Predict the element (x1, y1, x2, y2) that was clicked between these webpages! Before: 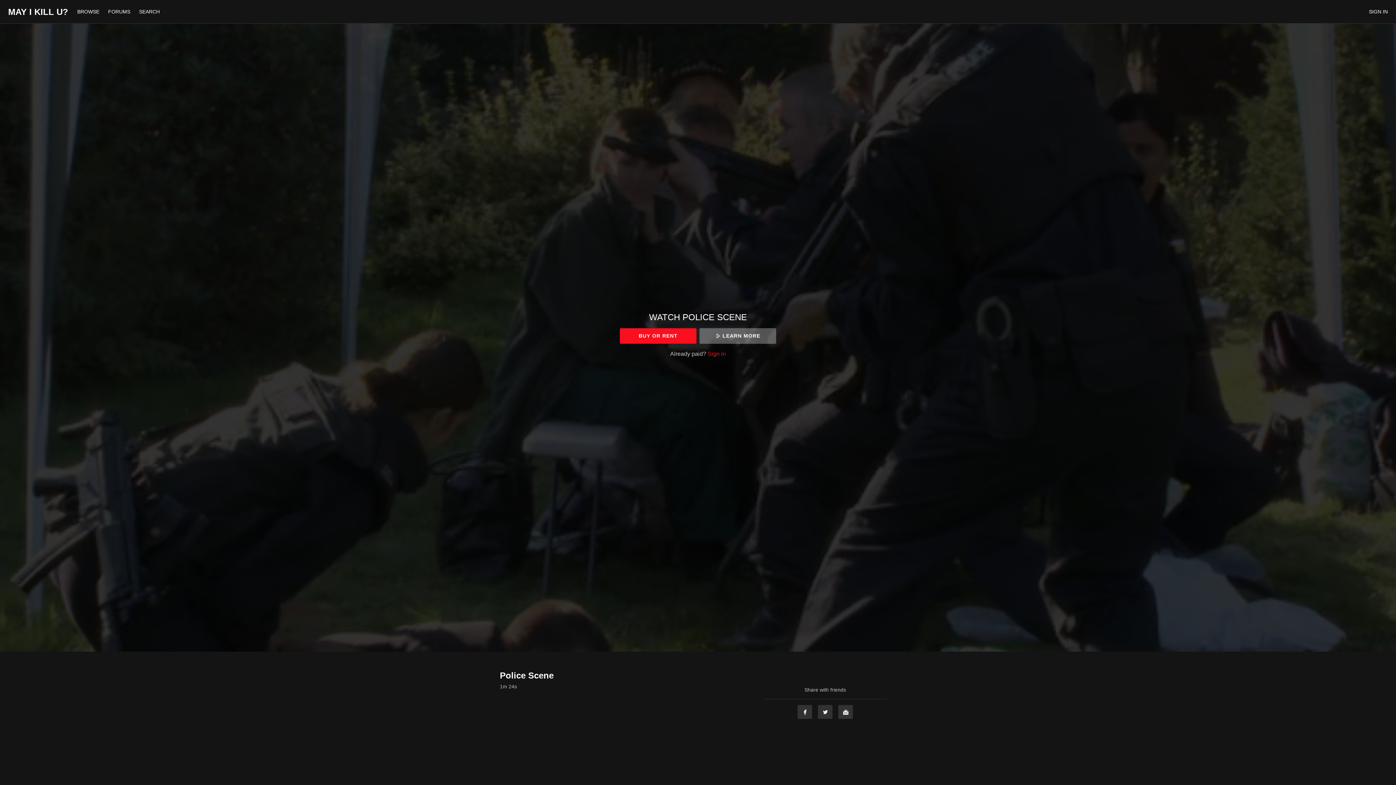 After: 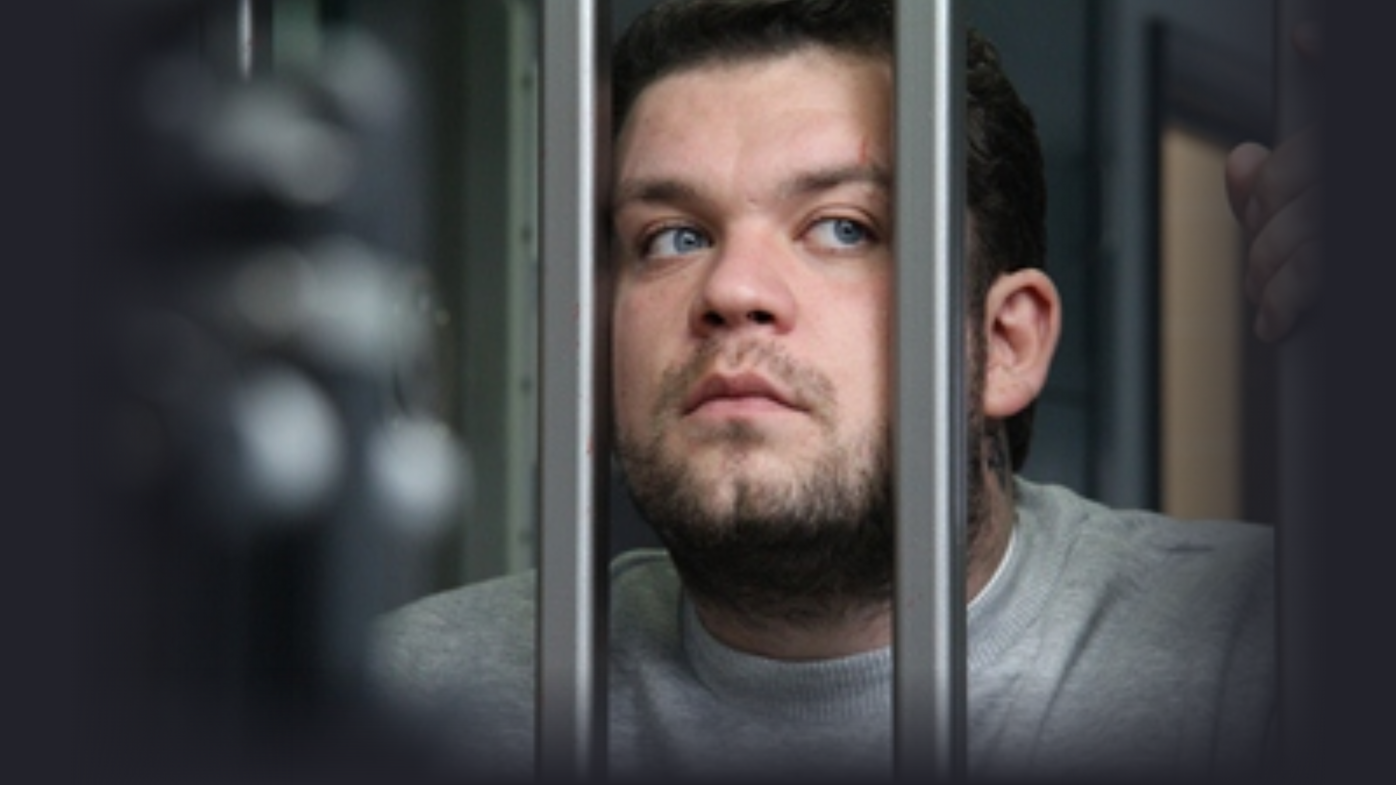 Action: bbox: (8, 6, 68, 17) label: MAY I KILL U?